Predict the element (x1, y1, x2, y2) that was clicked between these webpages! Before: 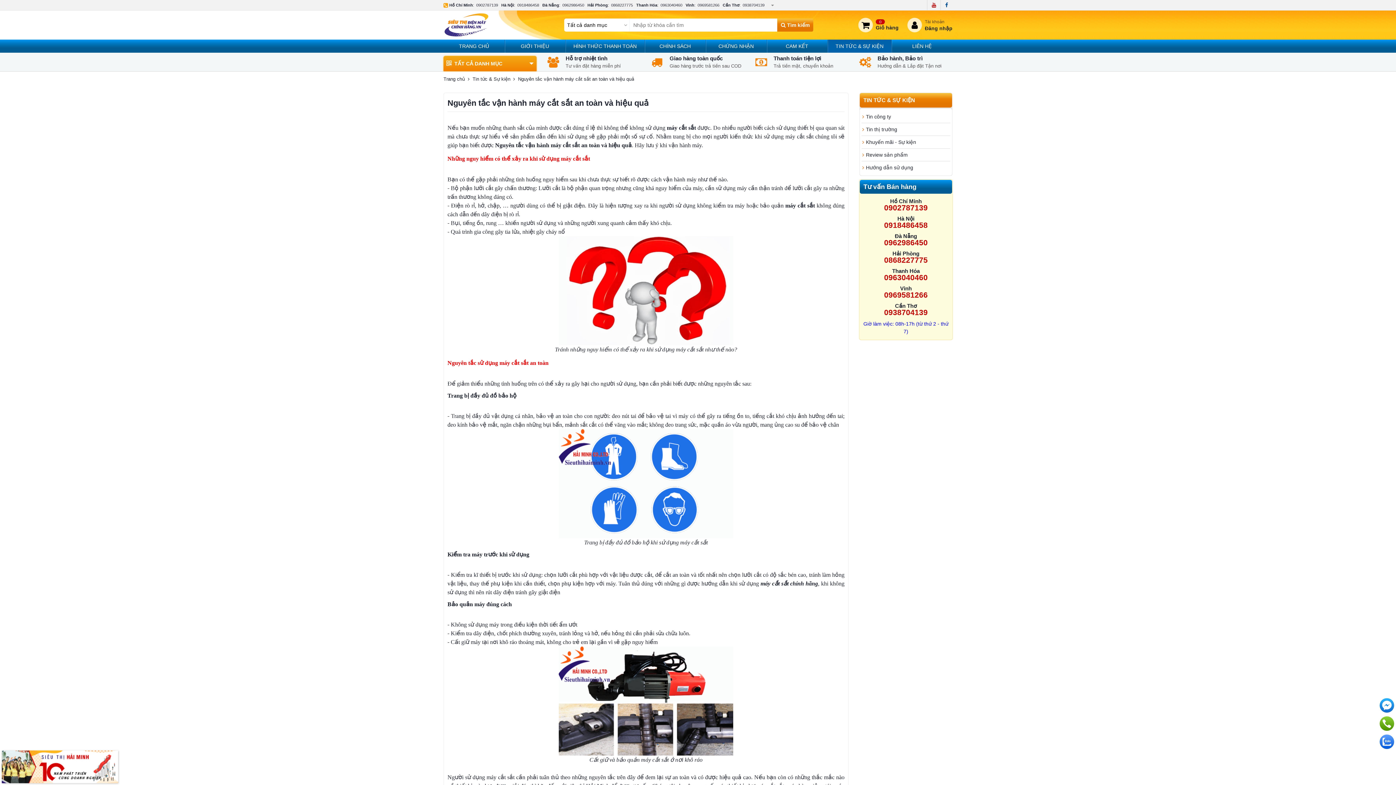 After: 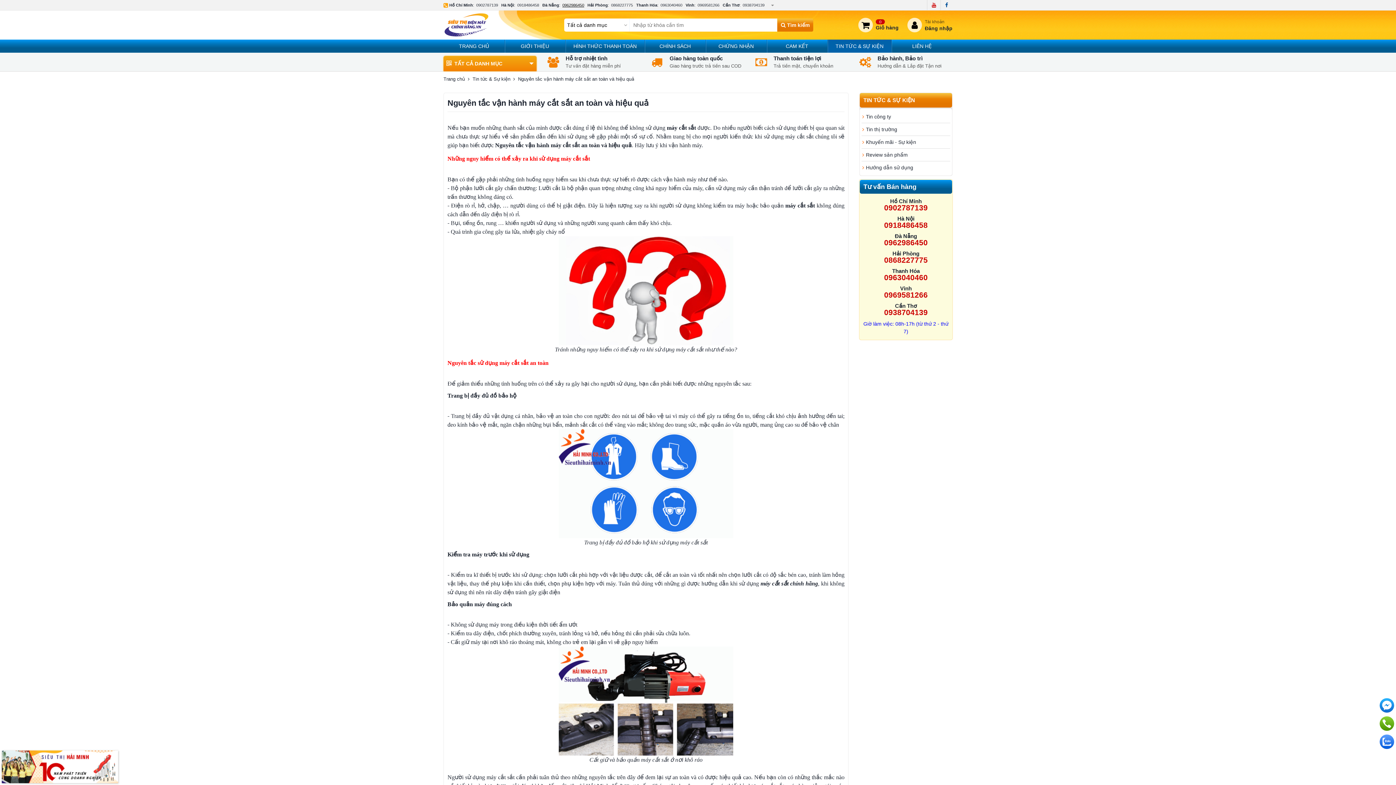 Action: label: 0962986450 bbox: (562, 2, 584, 7)